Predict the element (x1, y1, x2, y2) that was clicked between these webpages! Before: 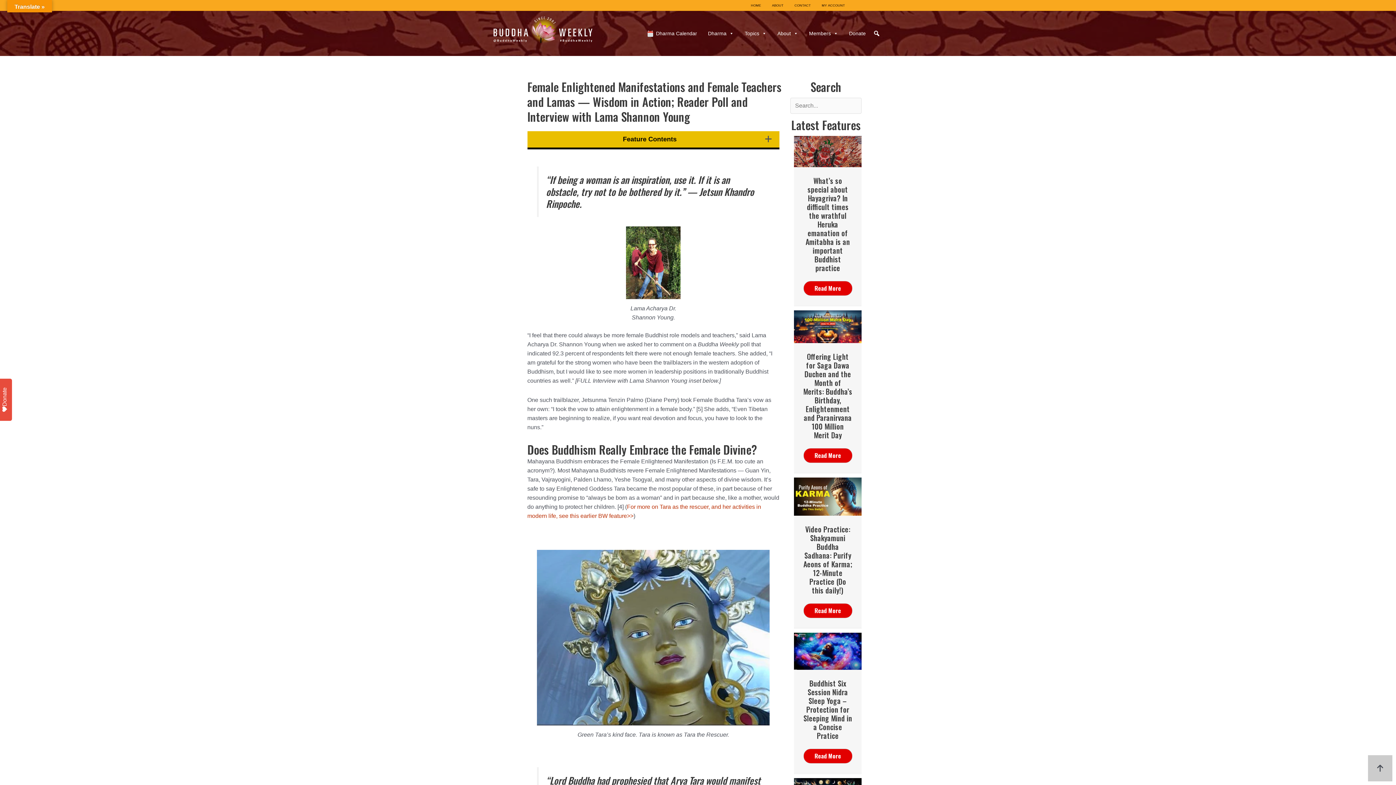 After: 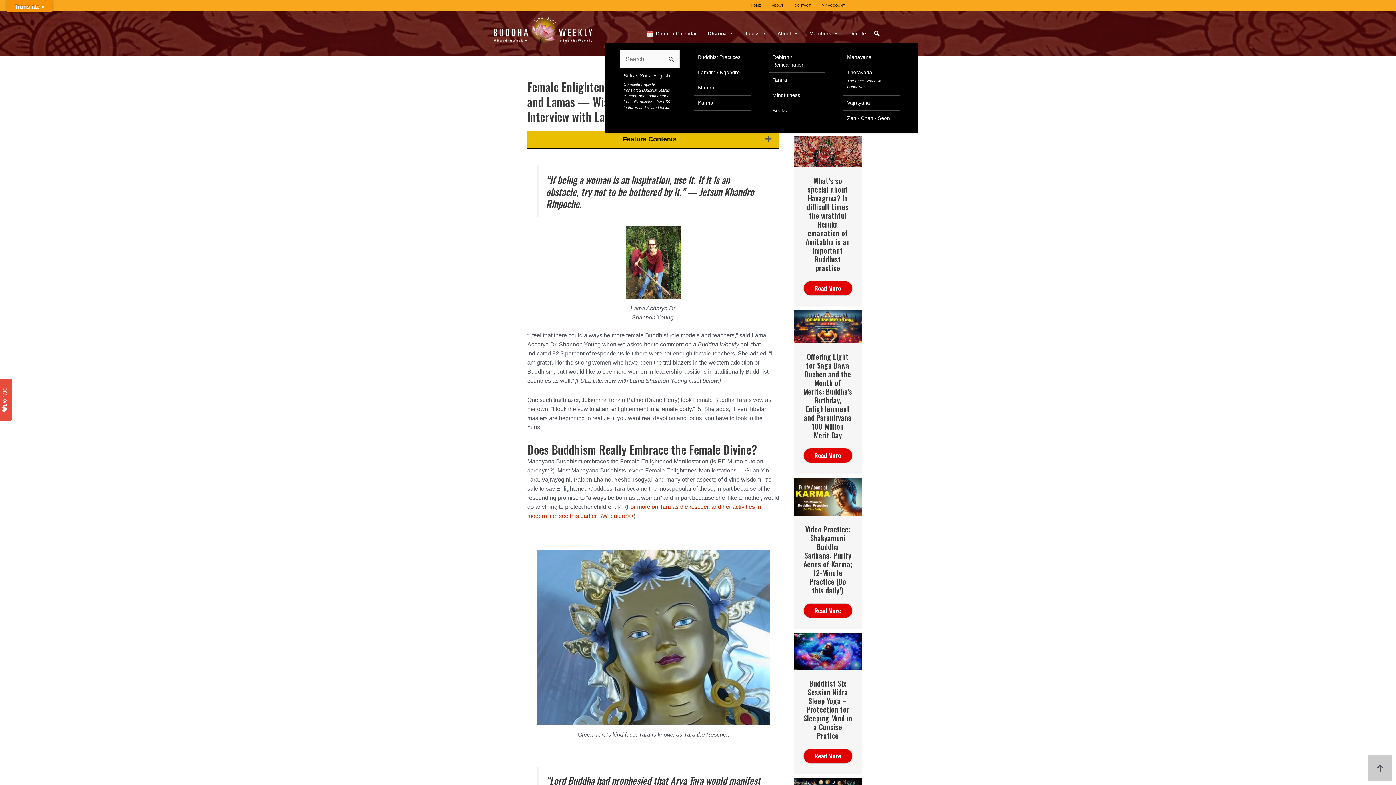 Action: label: Dharma bbox: (702, 24, 739, 42)